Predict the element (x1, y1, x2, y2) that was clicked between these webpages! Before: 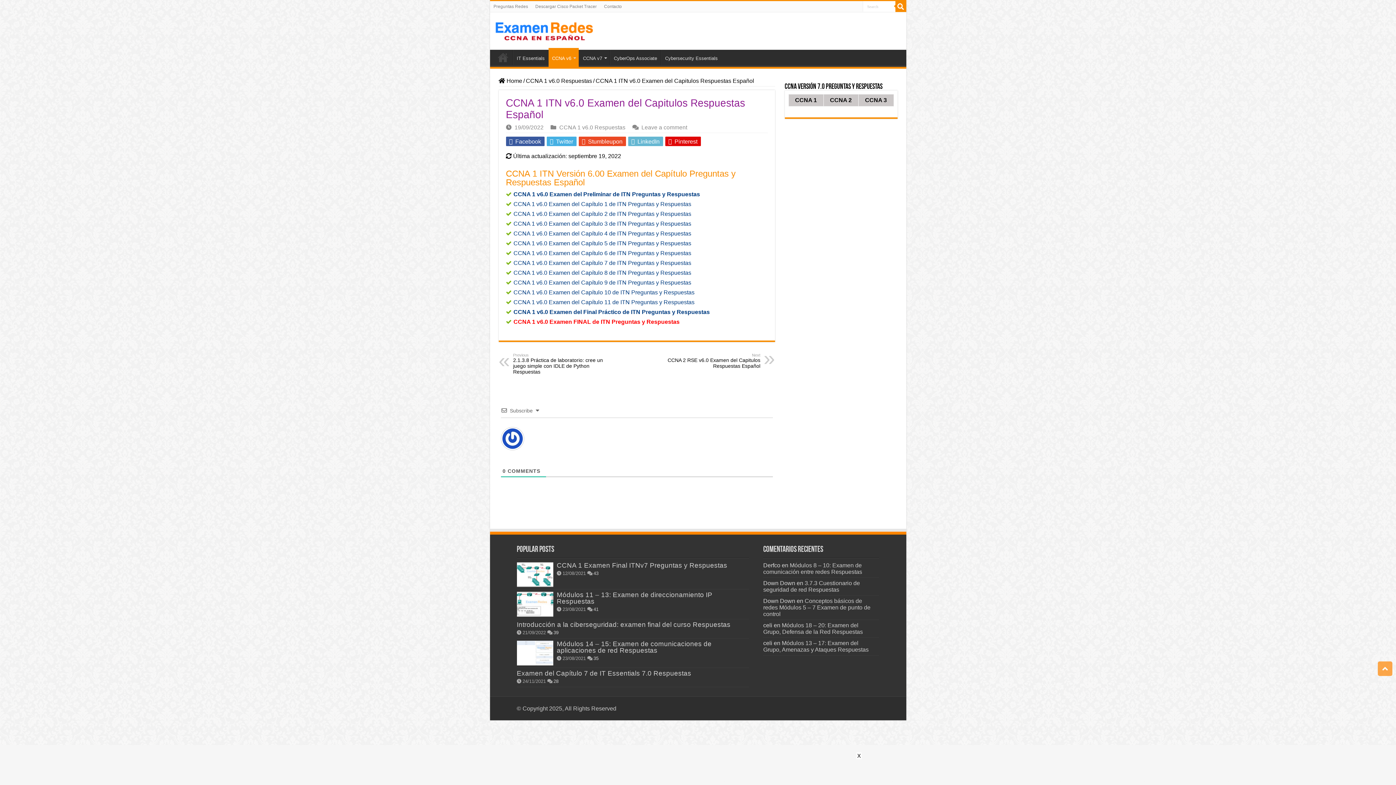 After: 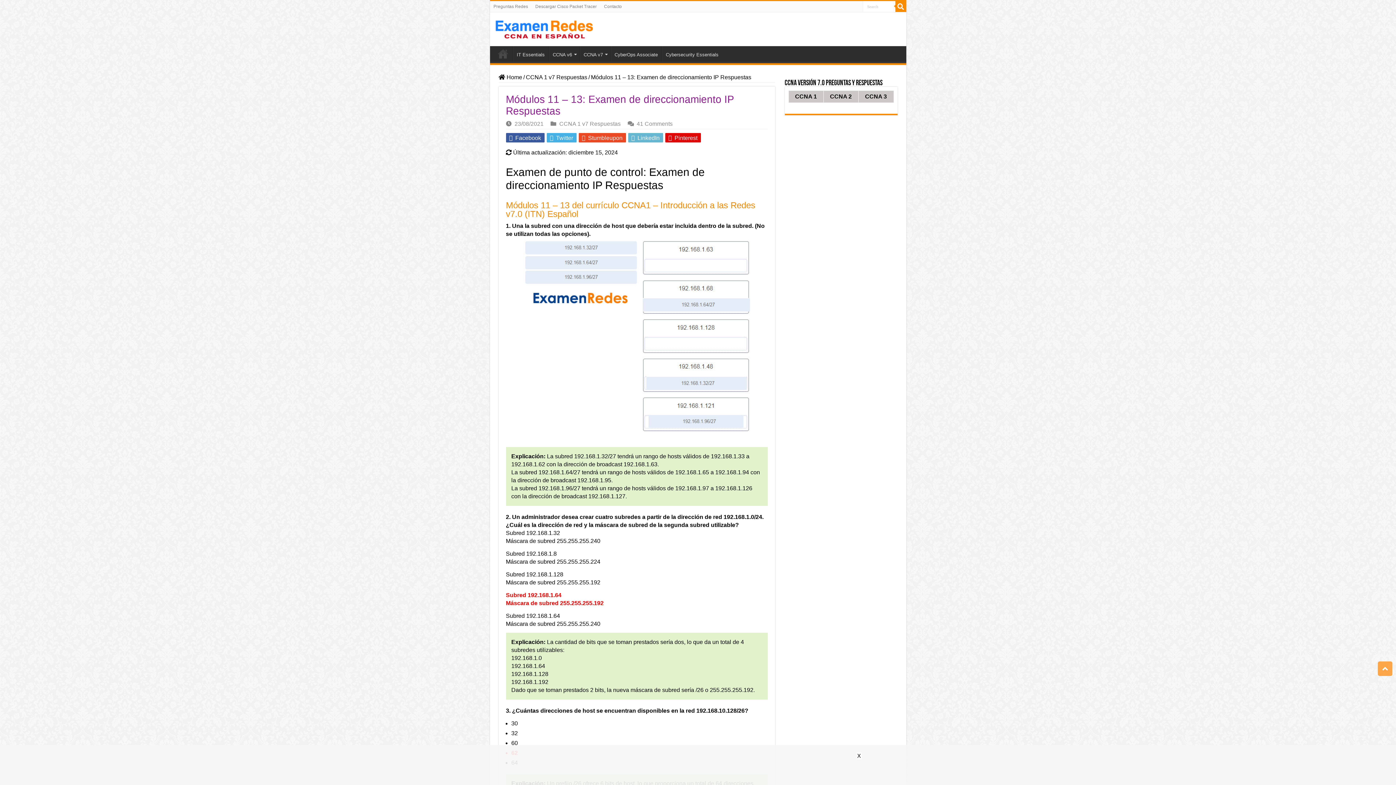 Action: bbox: (516, 592, 553, 616)